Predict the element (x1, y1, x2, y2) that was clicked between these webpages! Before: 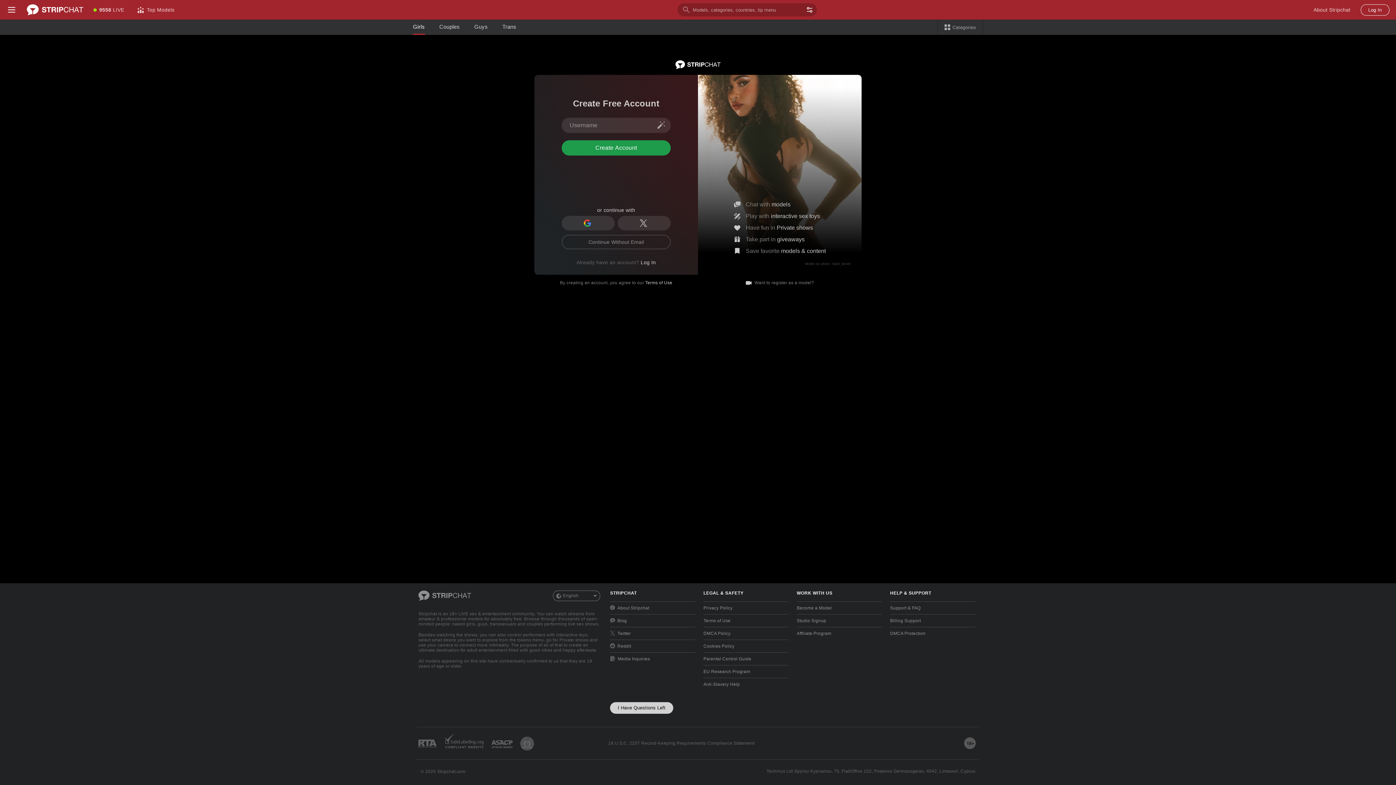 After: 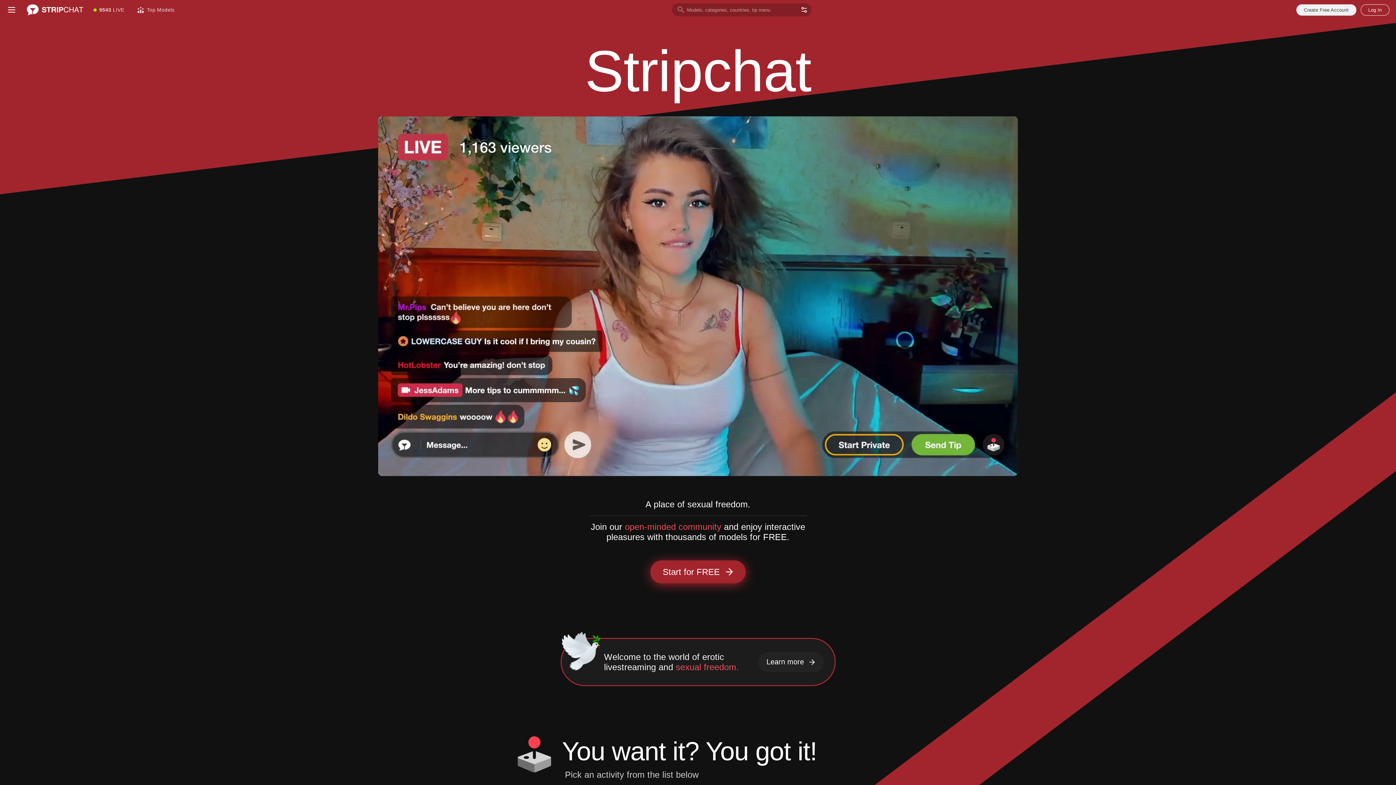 Action: label: About Stripchat bbox: (1308, 0, 1356, 19)